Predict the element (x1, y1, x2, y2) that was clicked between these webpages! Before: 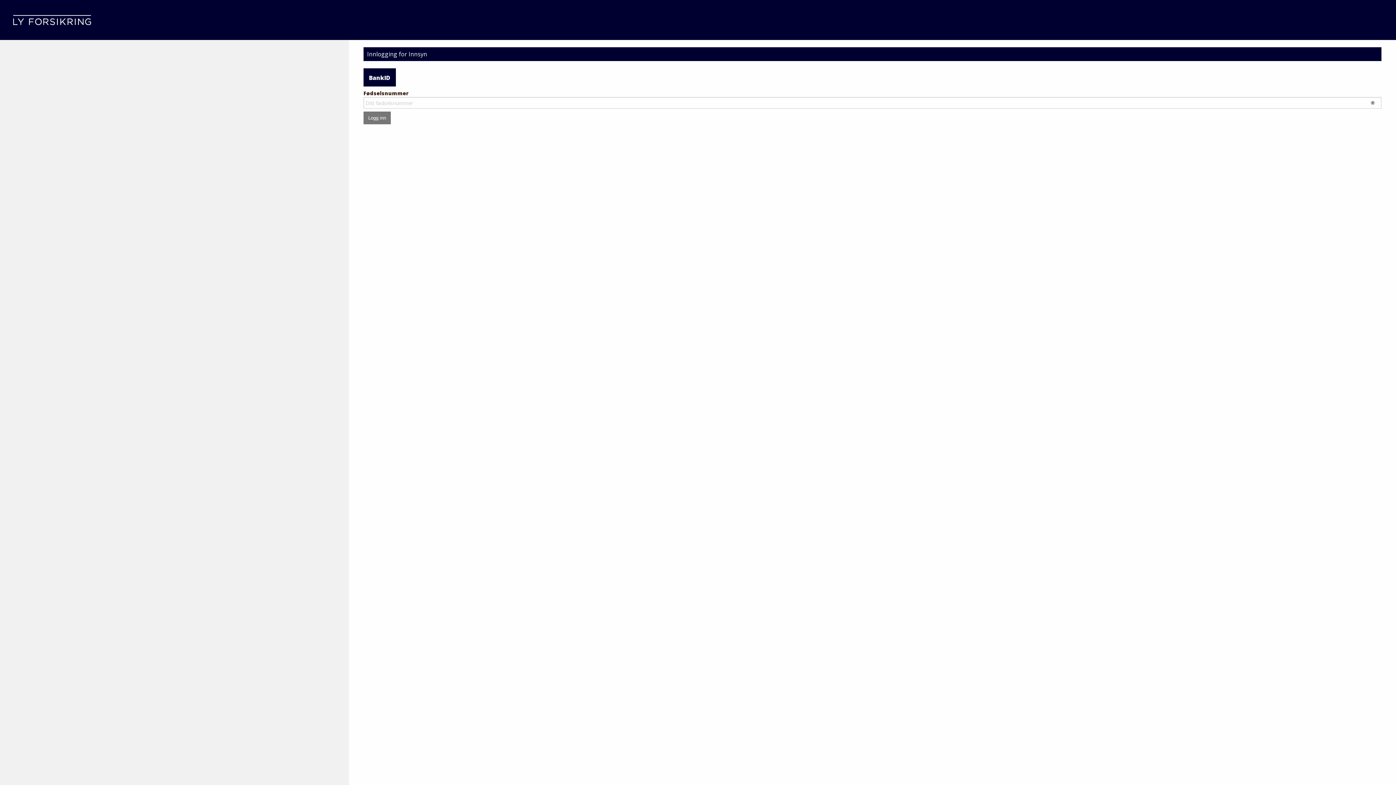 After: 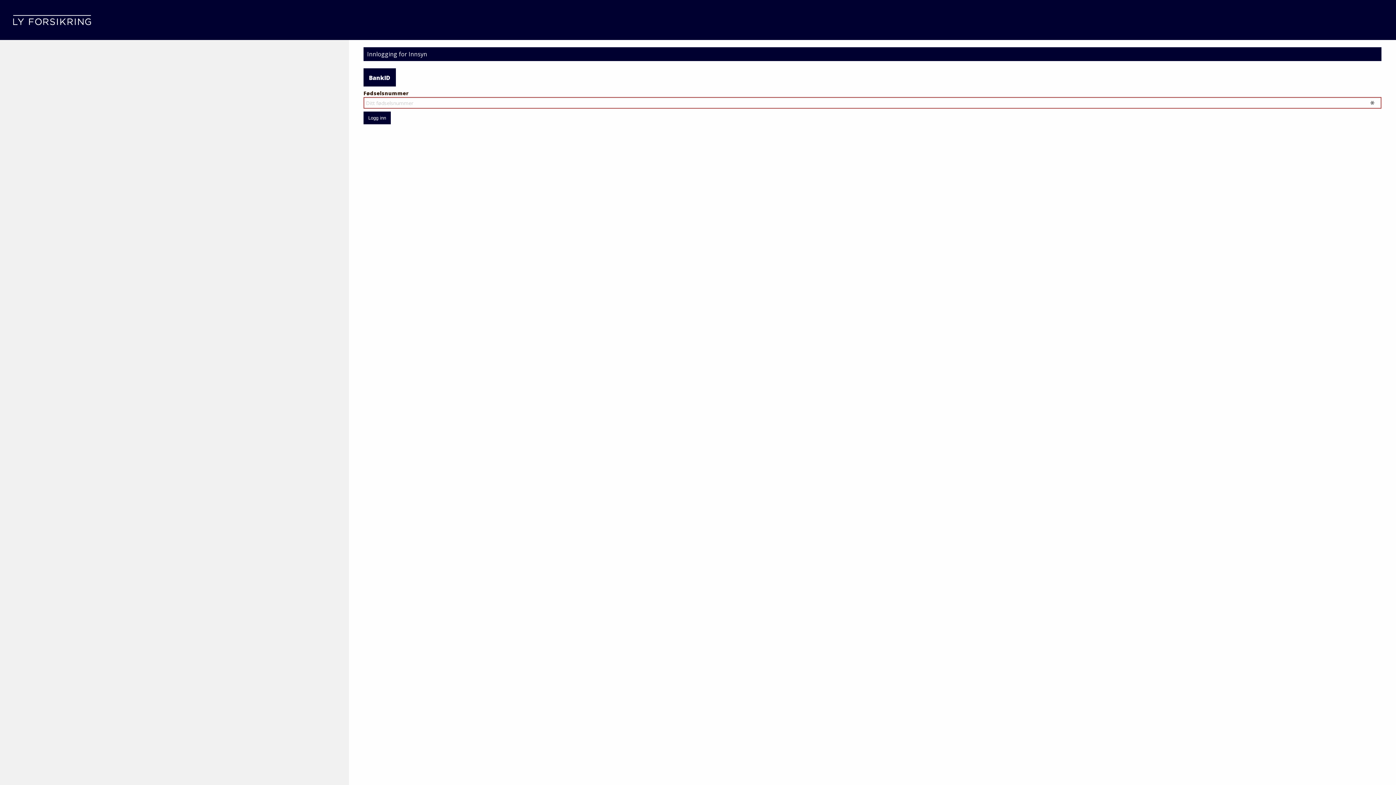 Action: label: Logg inn bbox: (363, 111, 390, 124)